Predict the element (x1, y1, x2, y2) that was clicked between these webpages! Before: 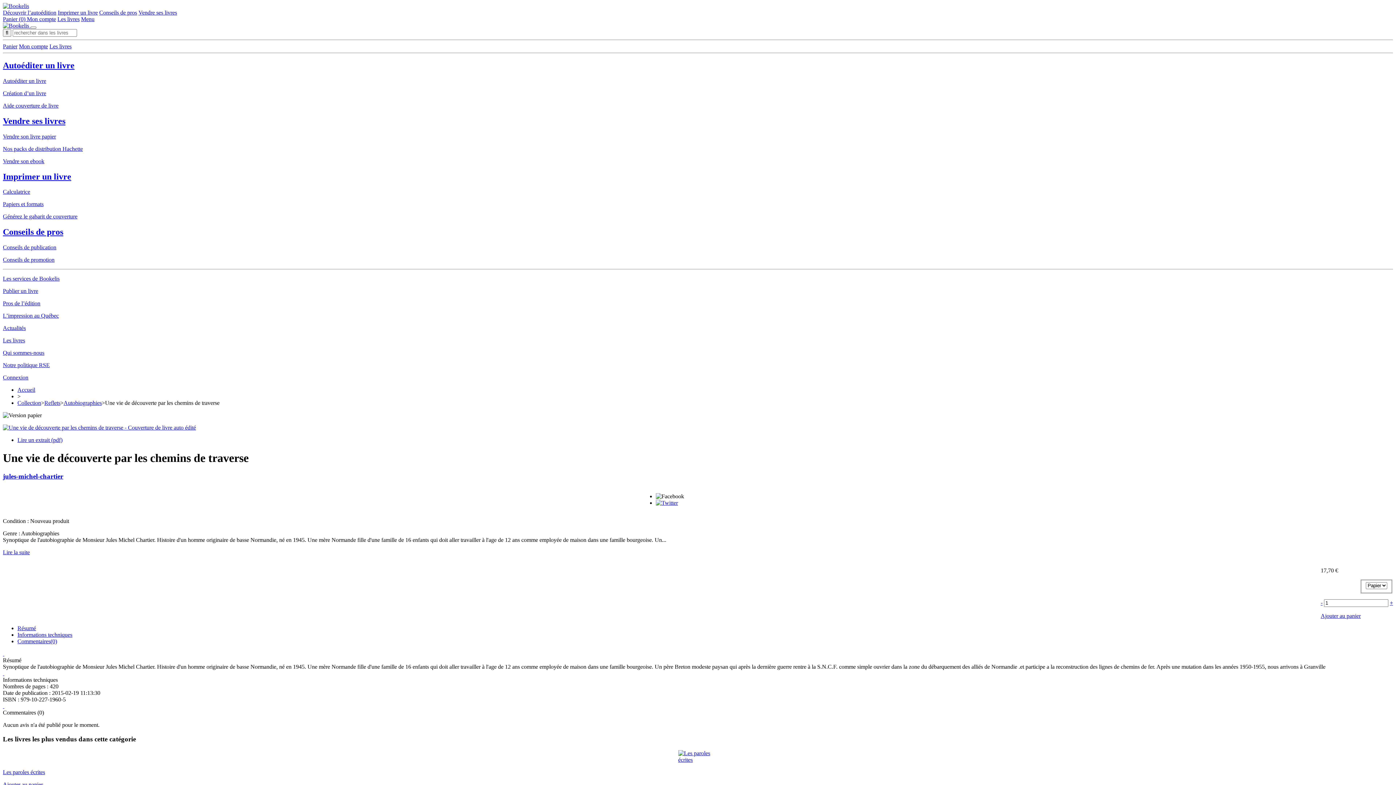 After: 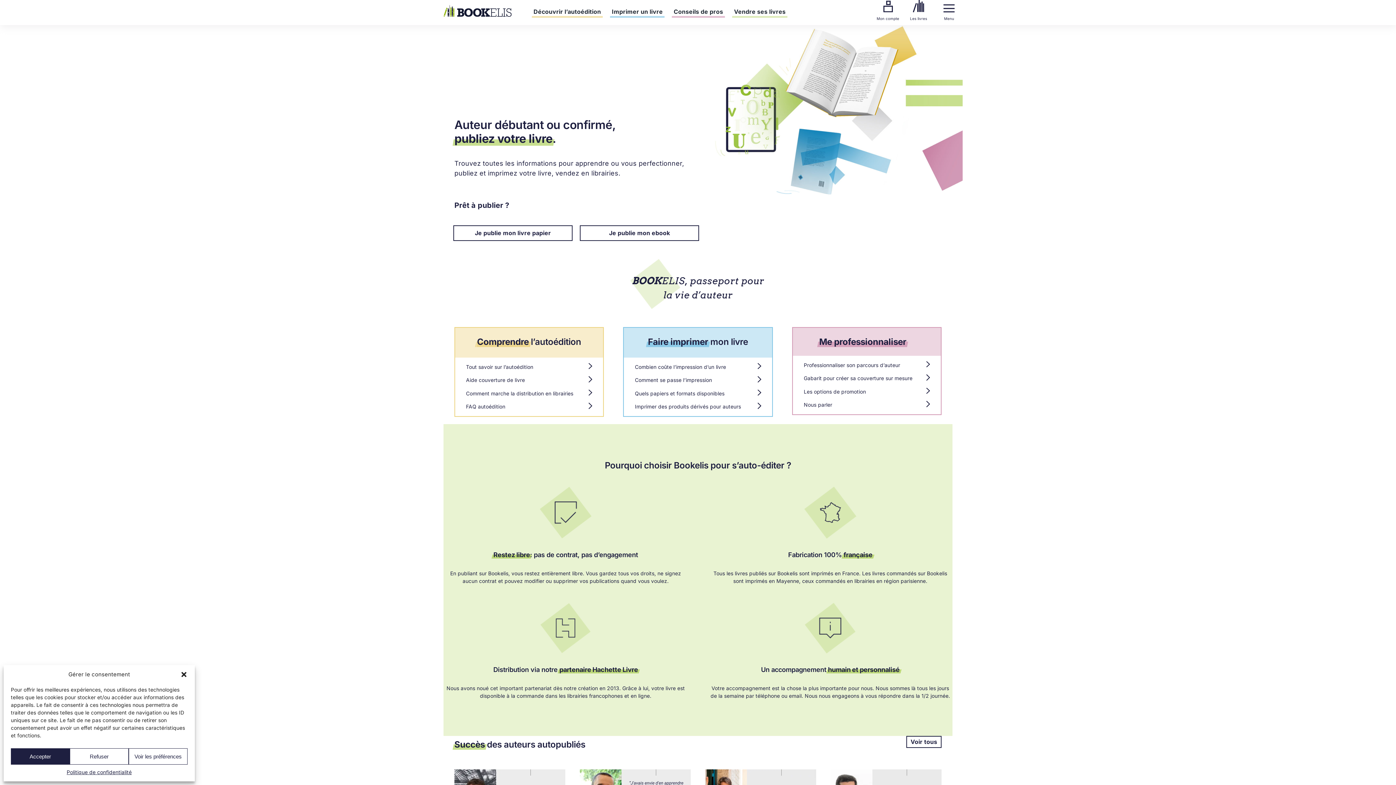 Action: bbox: (2, 22, 30, 28) label: Bookelis